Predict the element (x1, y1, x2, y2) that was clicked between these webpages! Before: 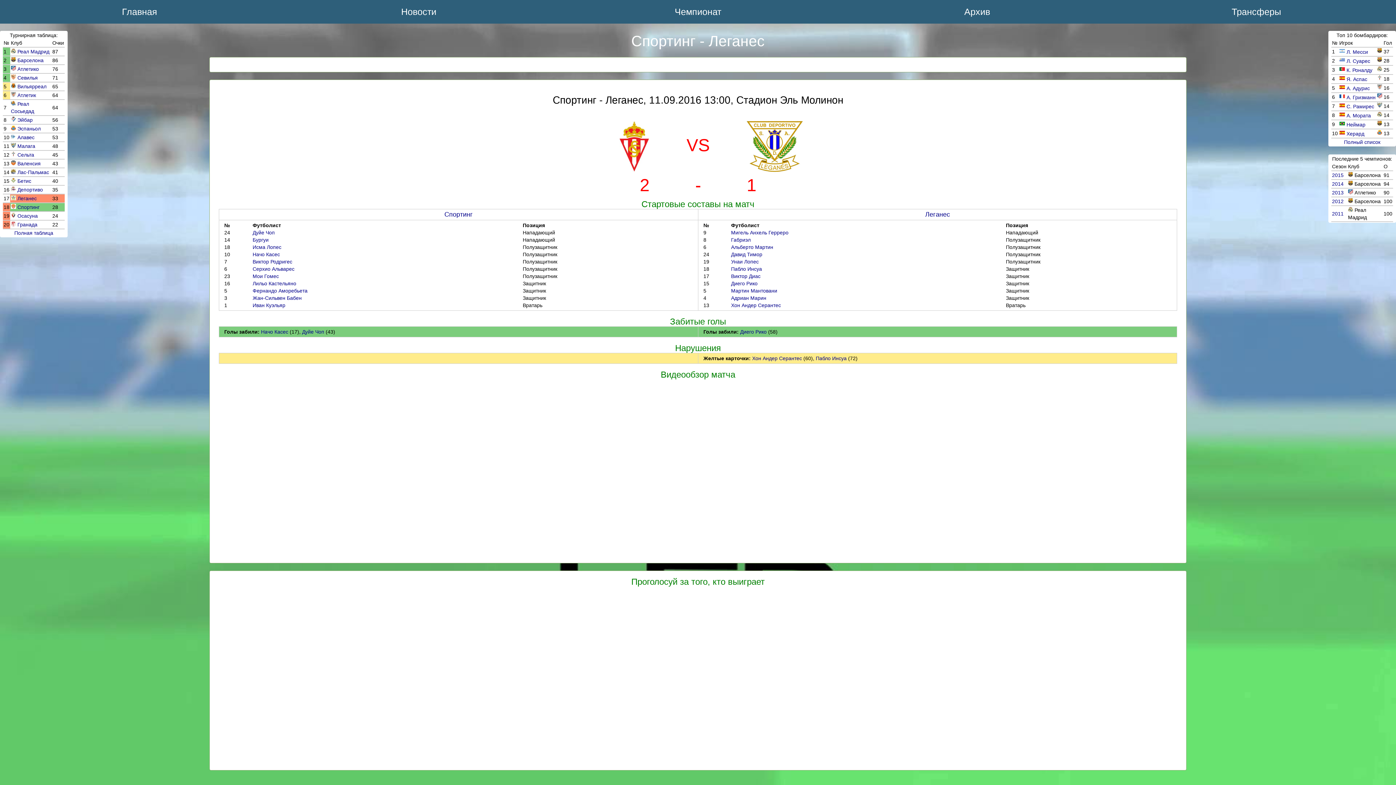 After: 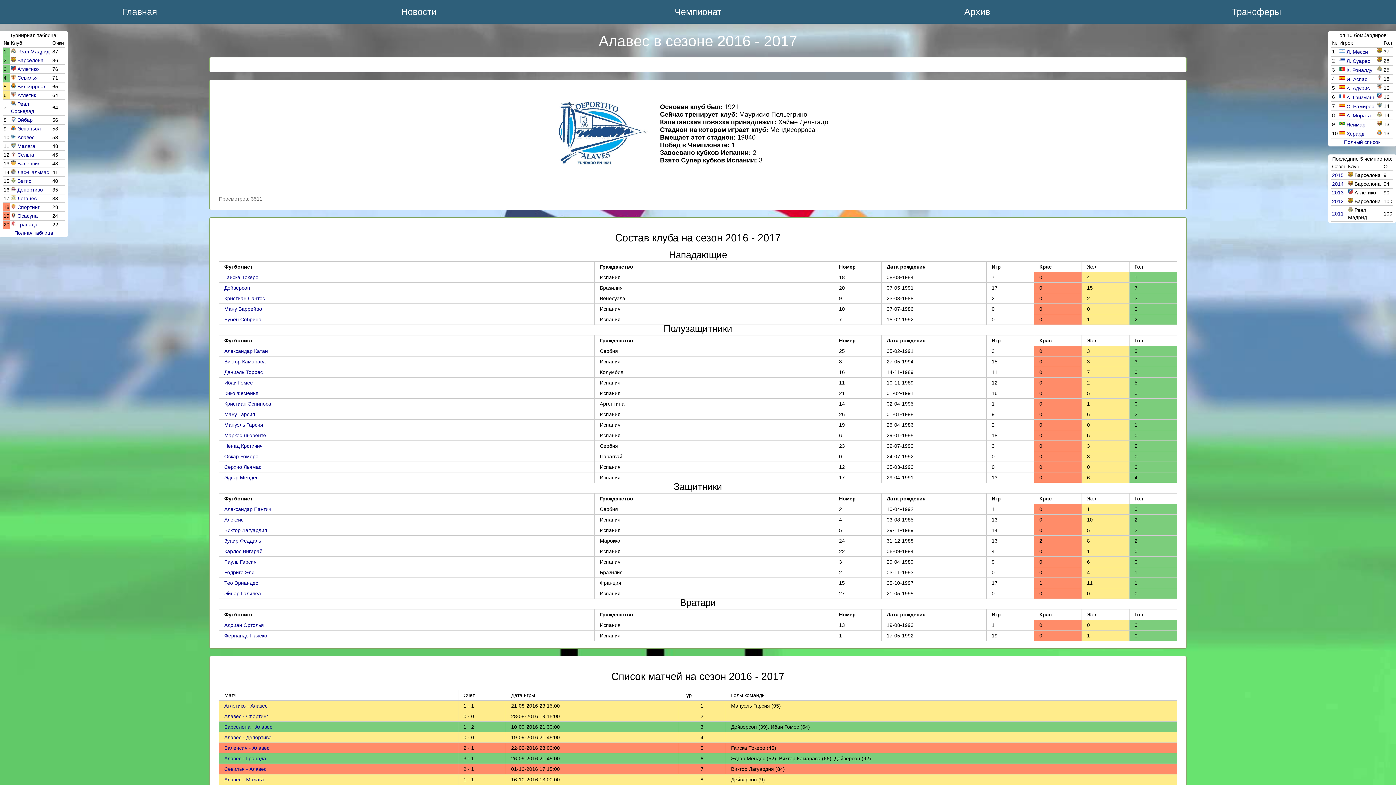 Action: bbox: (17, 134, 34, 140) label: Алавес